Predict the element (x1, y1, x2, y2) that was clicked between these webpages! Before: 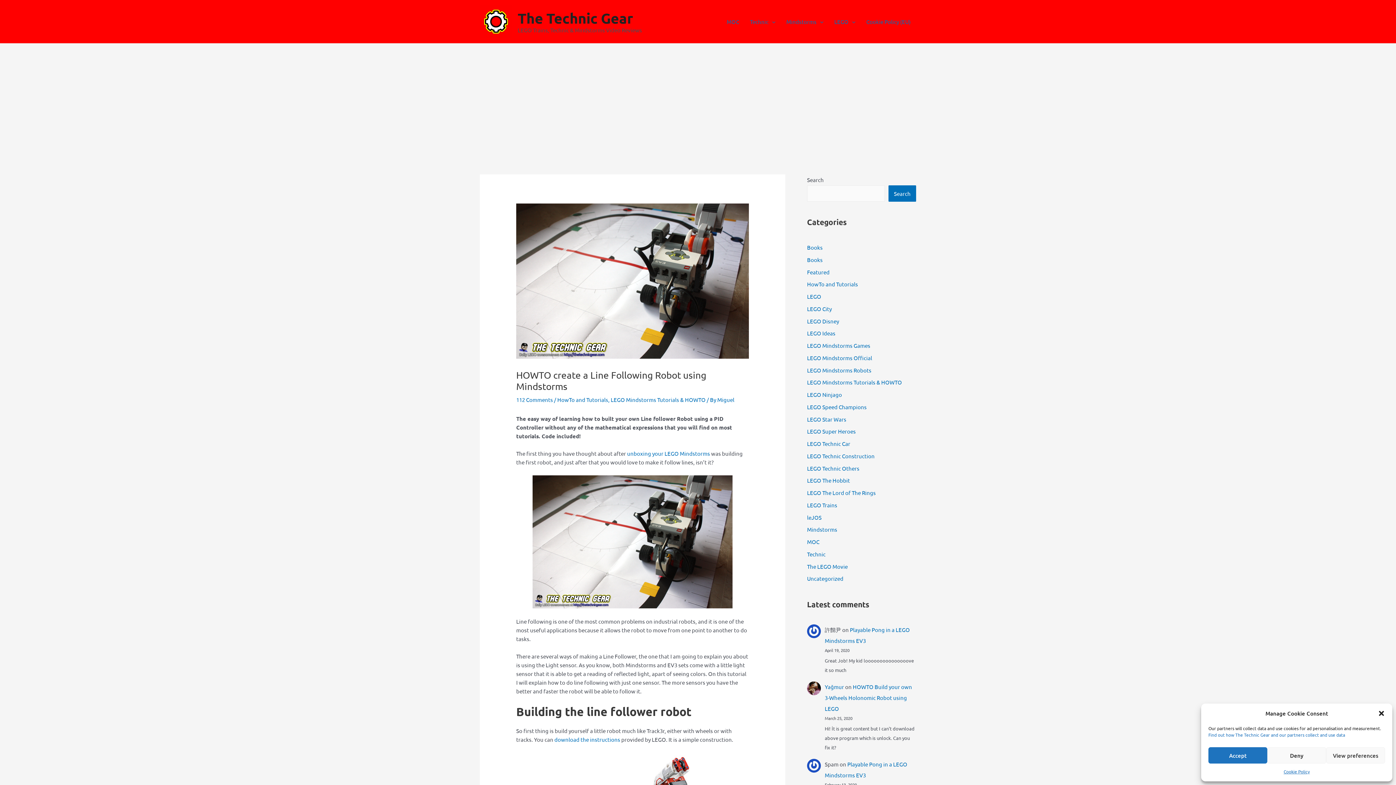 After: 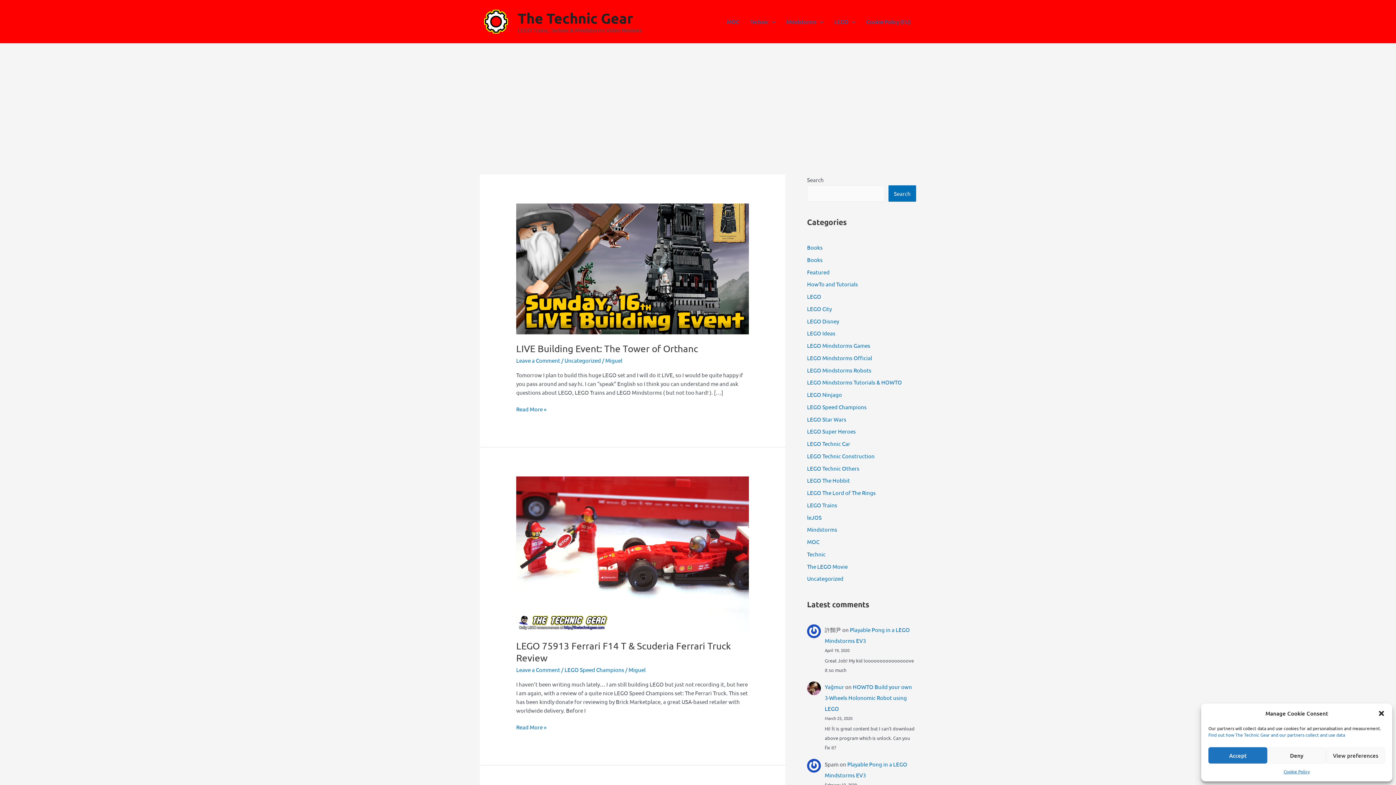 Action: label: The Technic Gear bbox: (517, 8, 633, 26)